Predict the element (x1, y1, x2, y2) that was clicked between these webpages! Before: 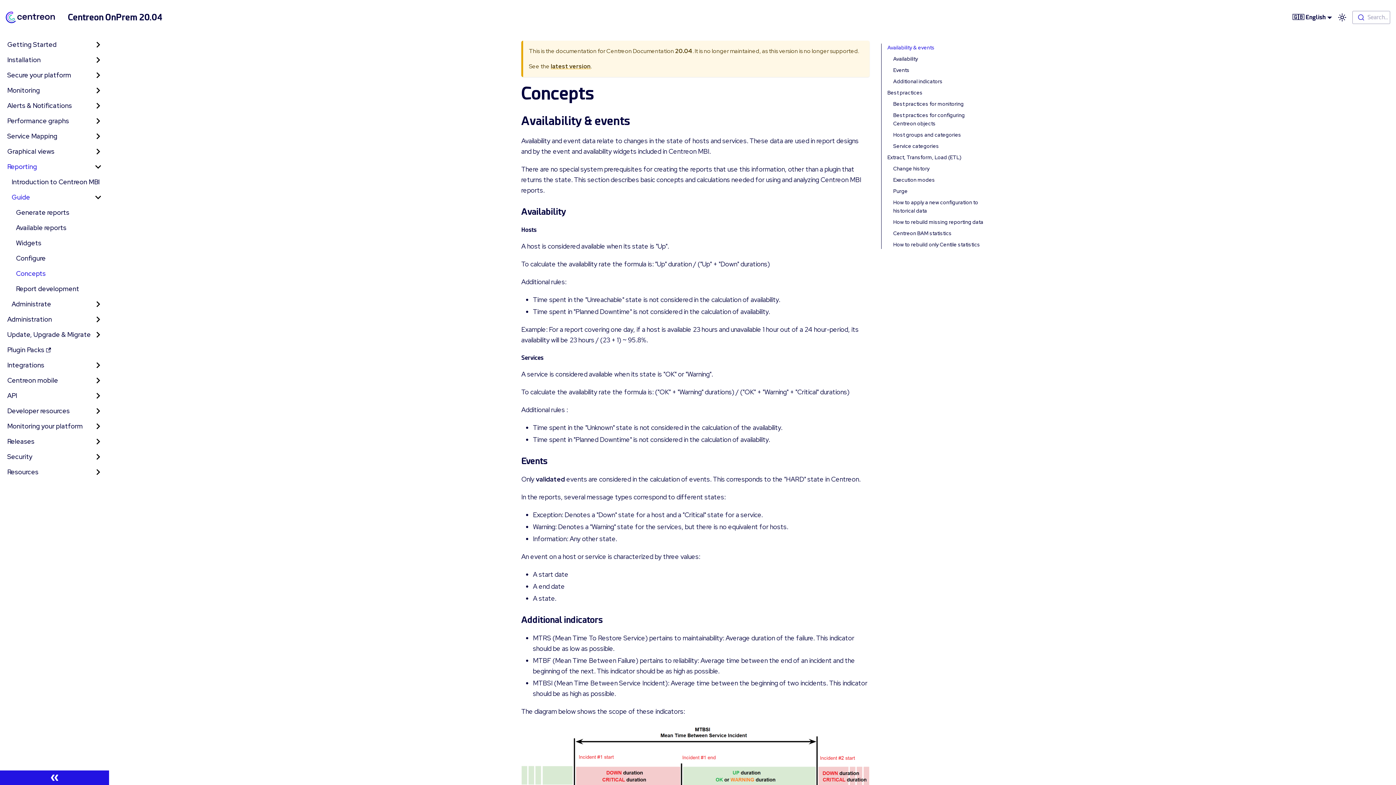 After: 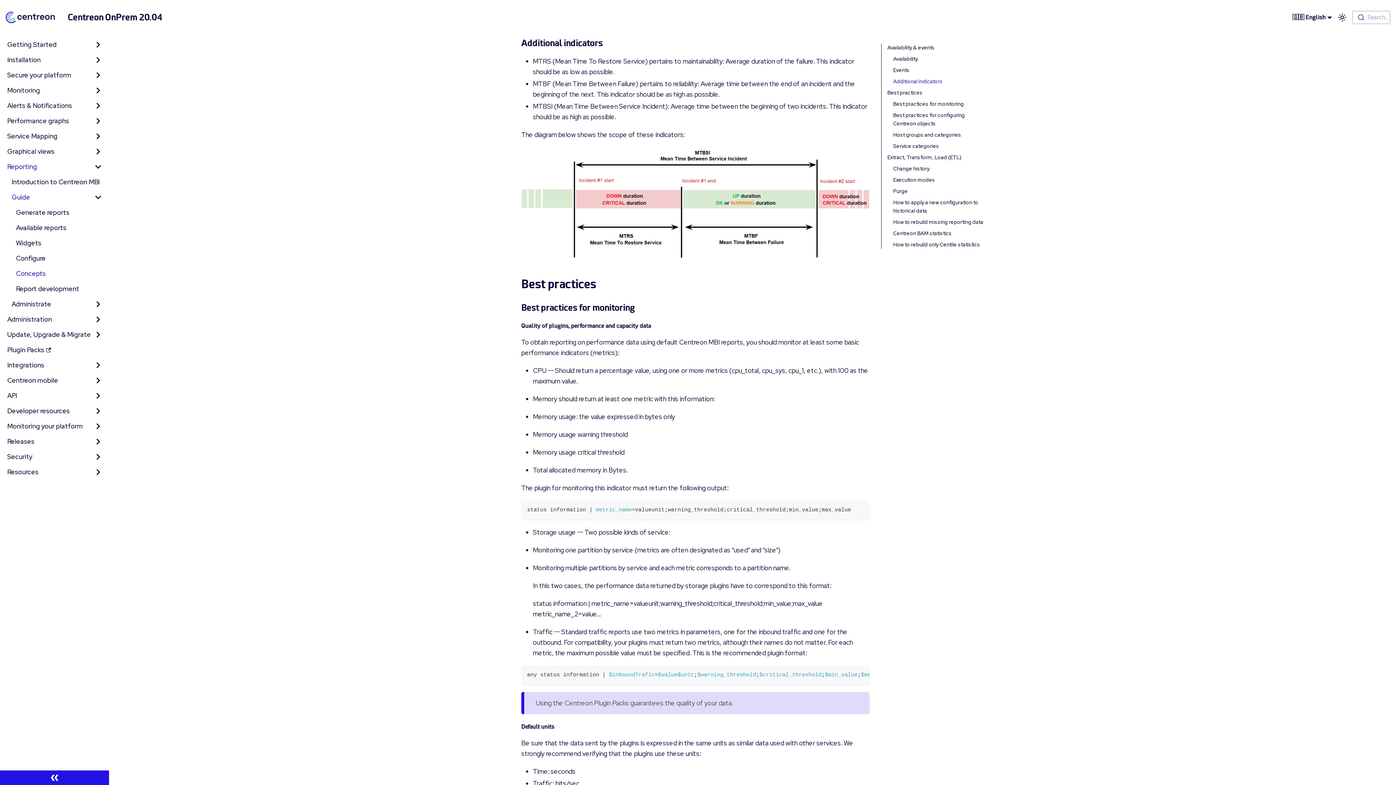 Action: label: Additional indicators bbox: (893, 77, 984, 85)